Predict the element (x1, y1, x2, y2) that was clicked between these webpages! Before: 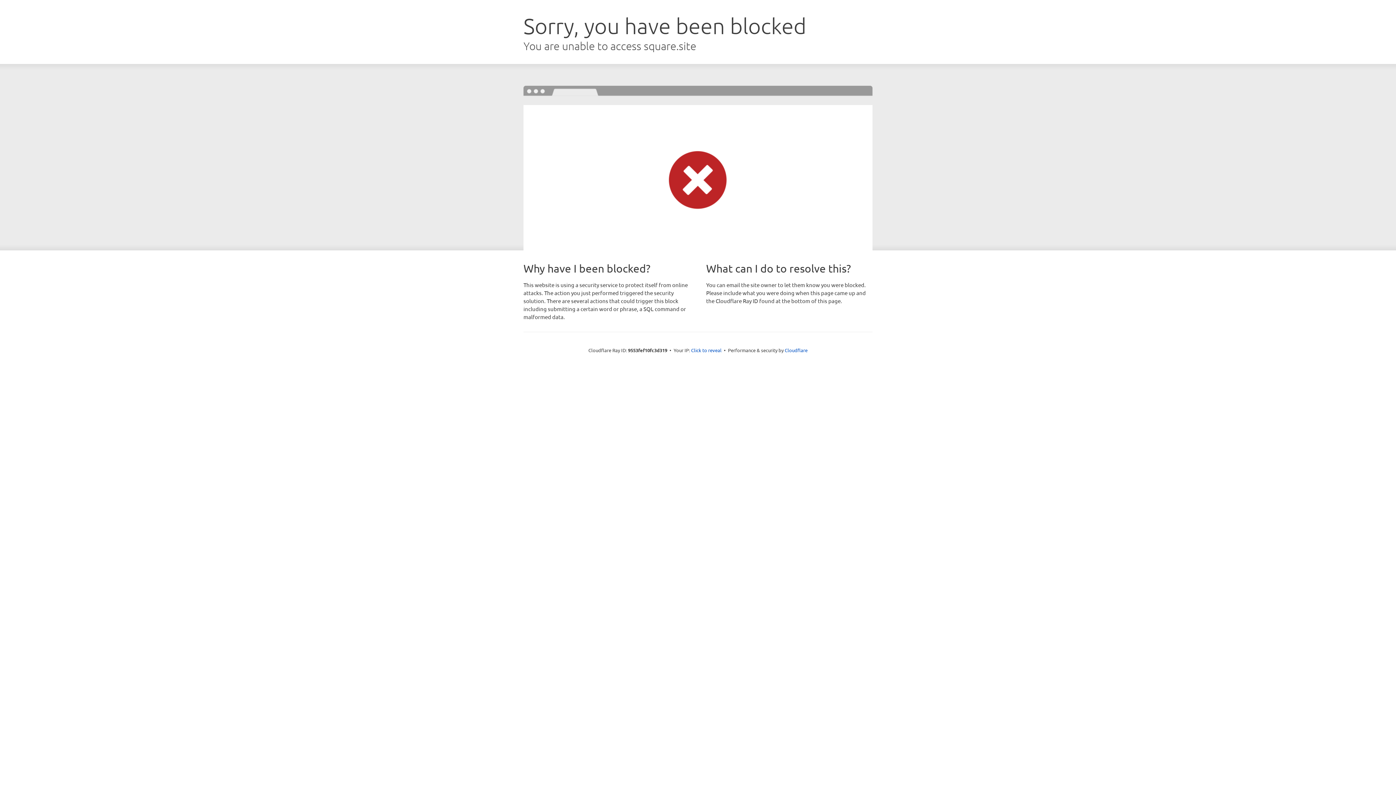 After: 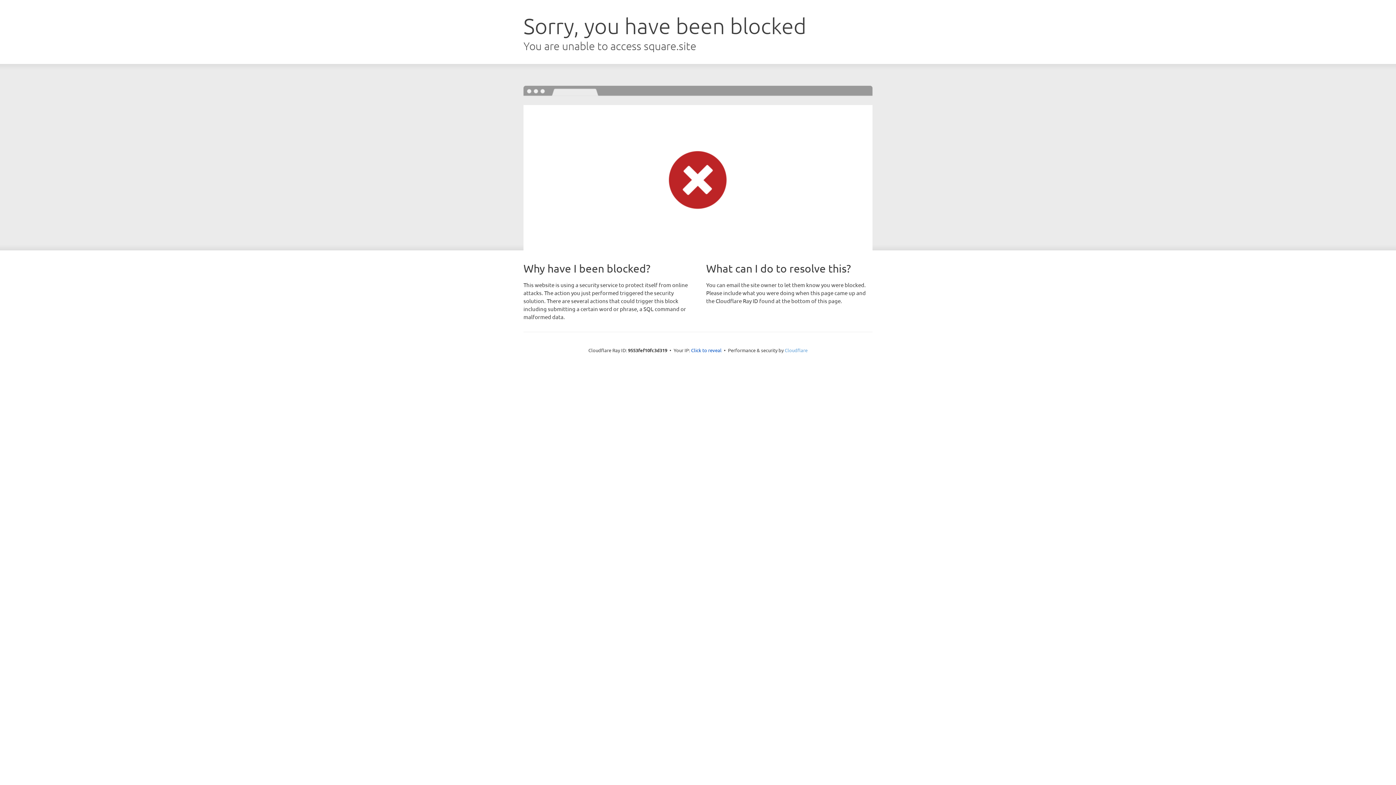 Action: label: Cloudflare bbox: (784, 347, 807, 353)